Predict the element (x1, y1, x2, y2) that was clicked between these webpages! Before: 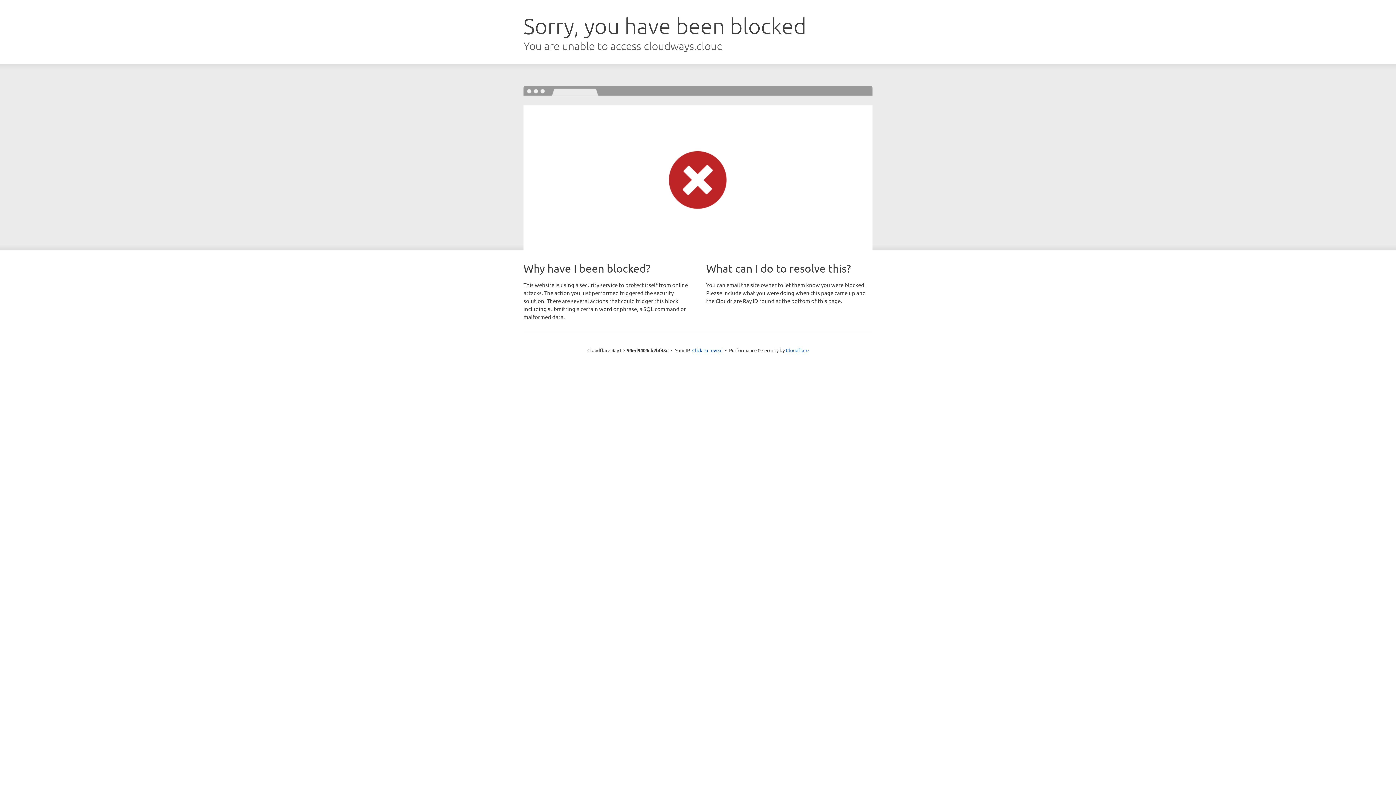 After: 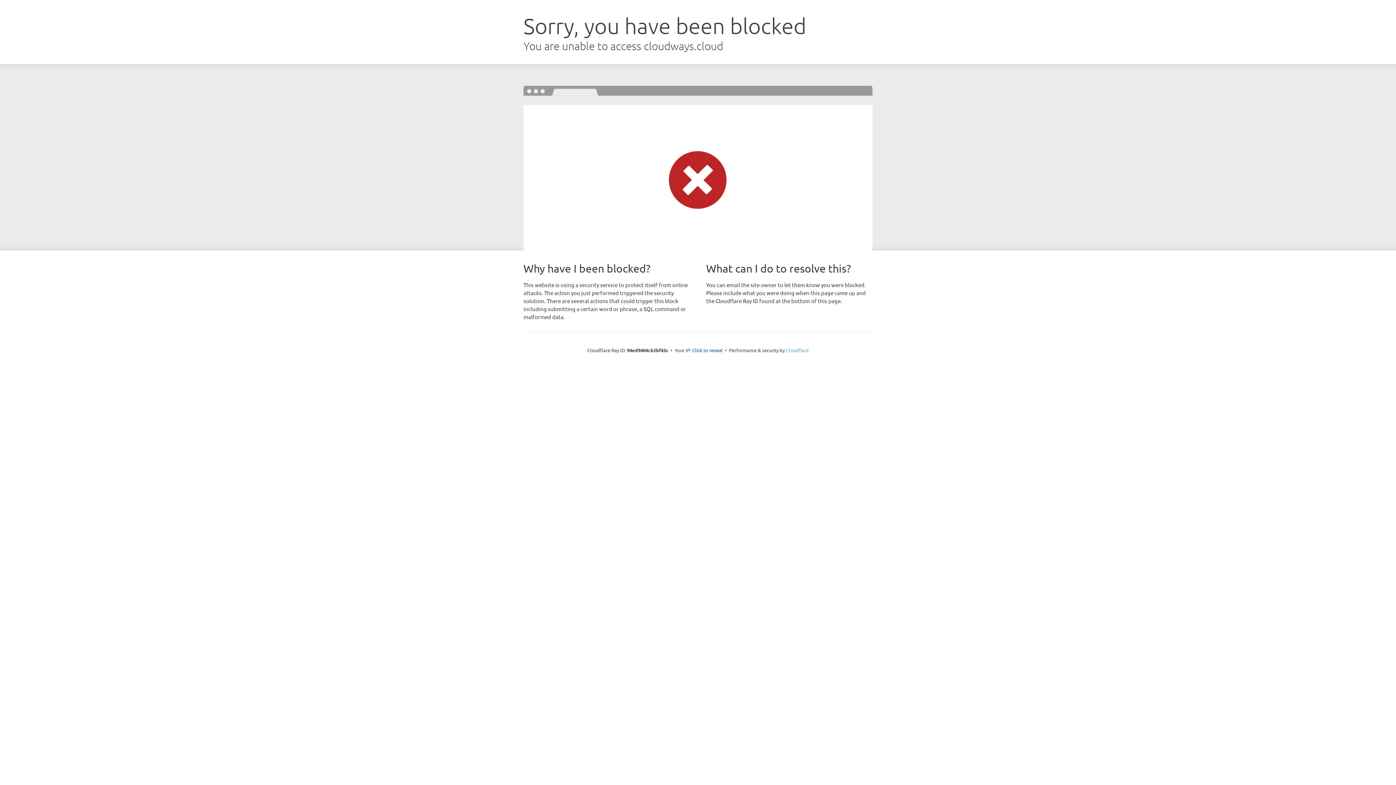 Action: label: Cloudflare bbox: (786, 347, 808, 353)